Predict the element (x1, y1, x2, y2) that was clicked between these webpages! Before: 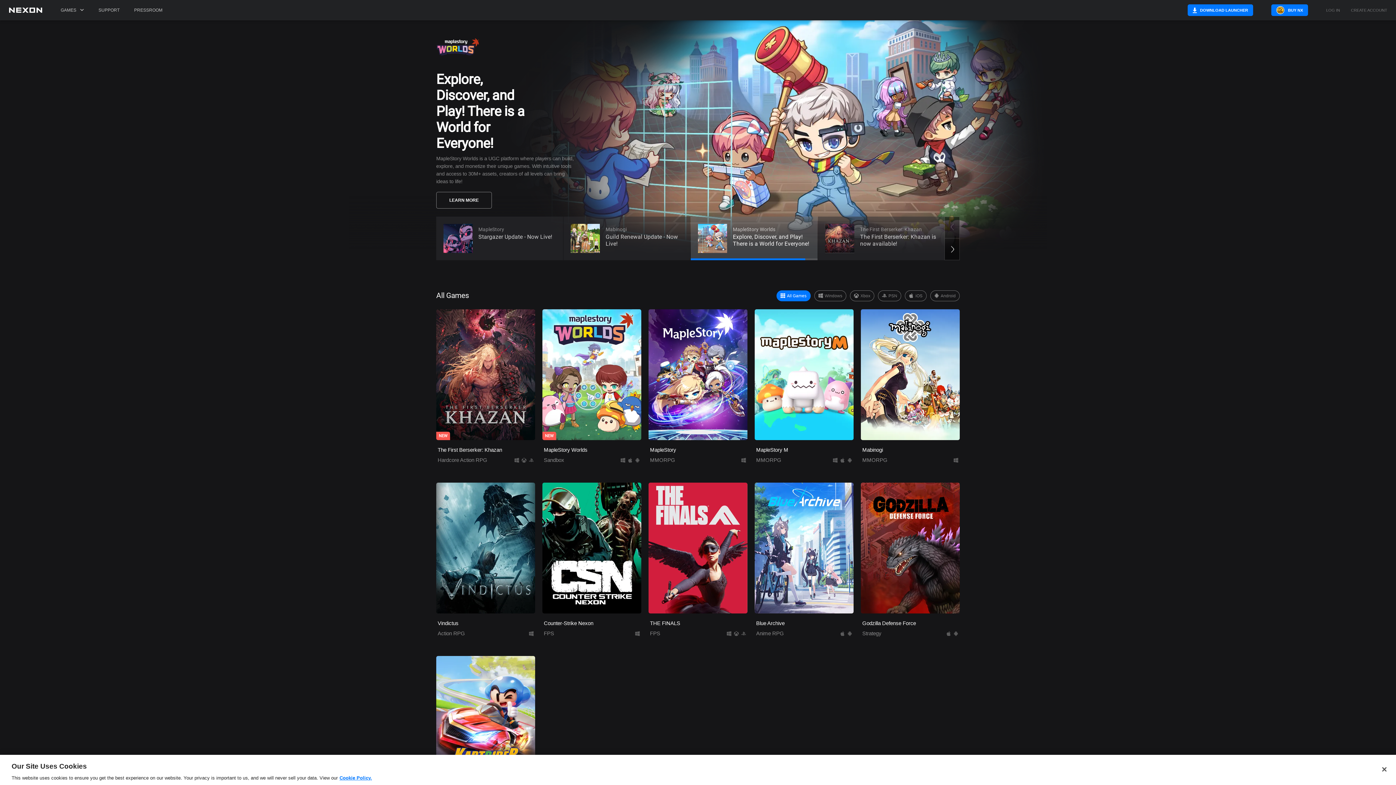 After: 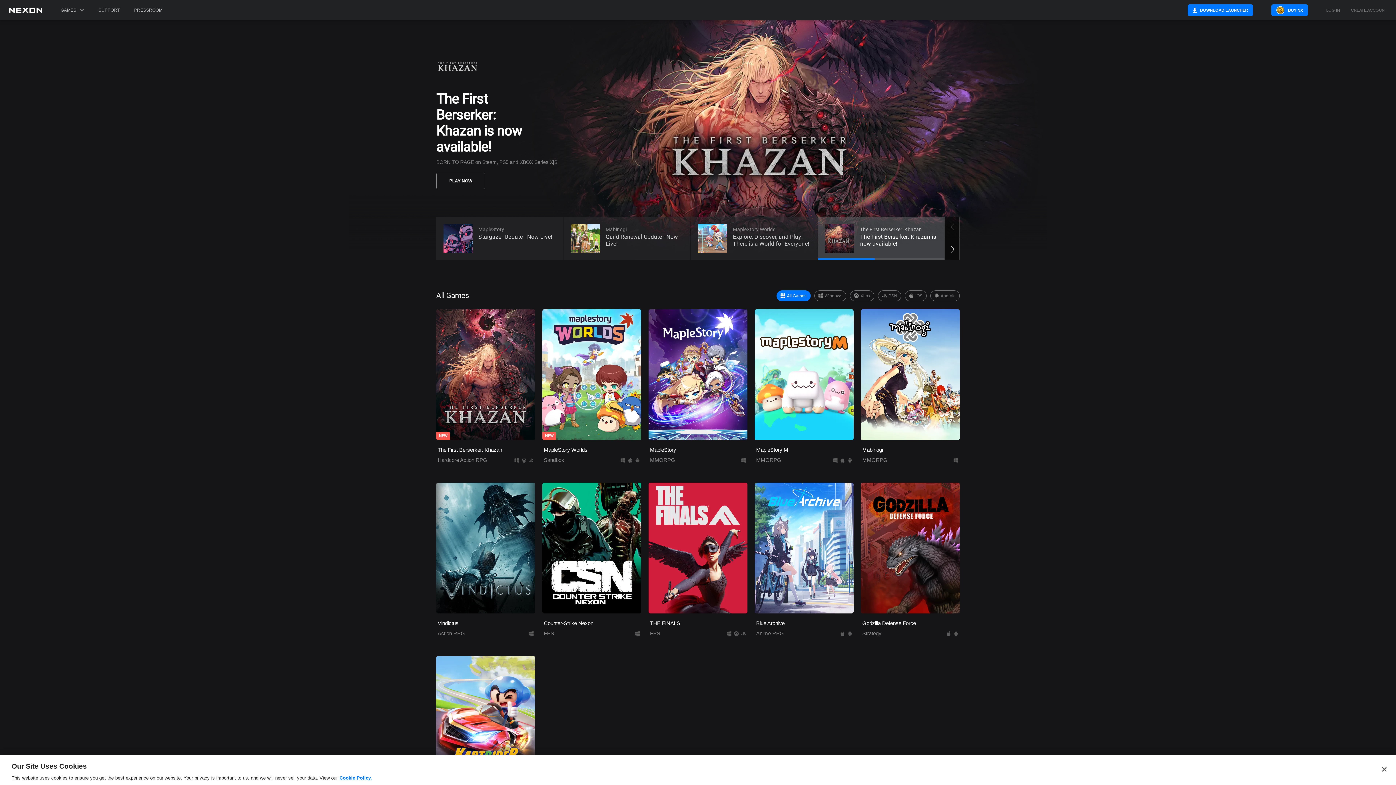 Action: bbox: (8, 7, 42, 20)